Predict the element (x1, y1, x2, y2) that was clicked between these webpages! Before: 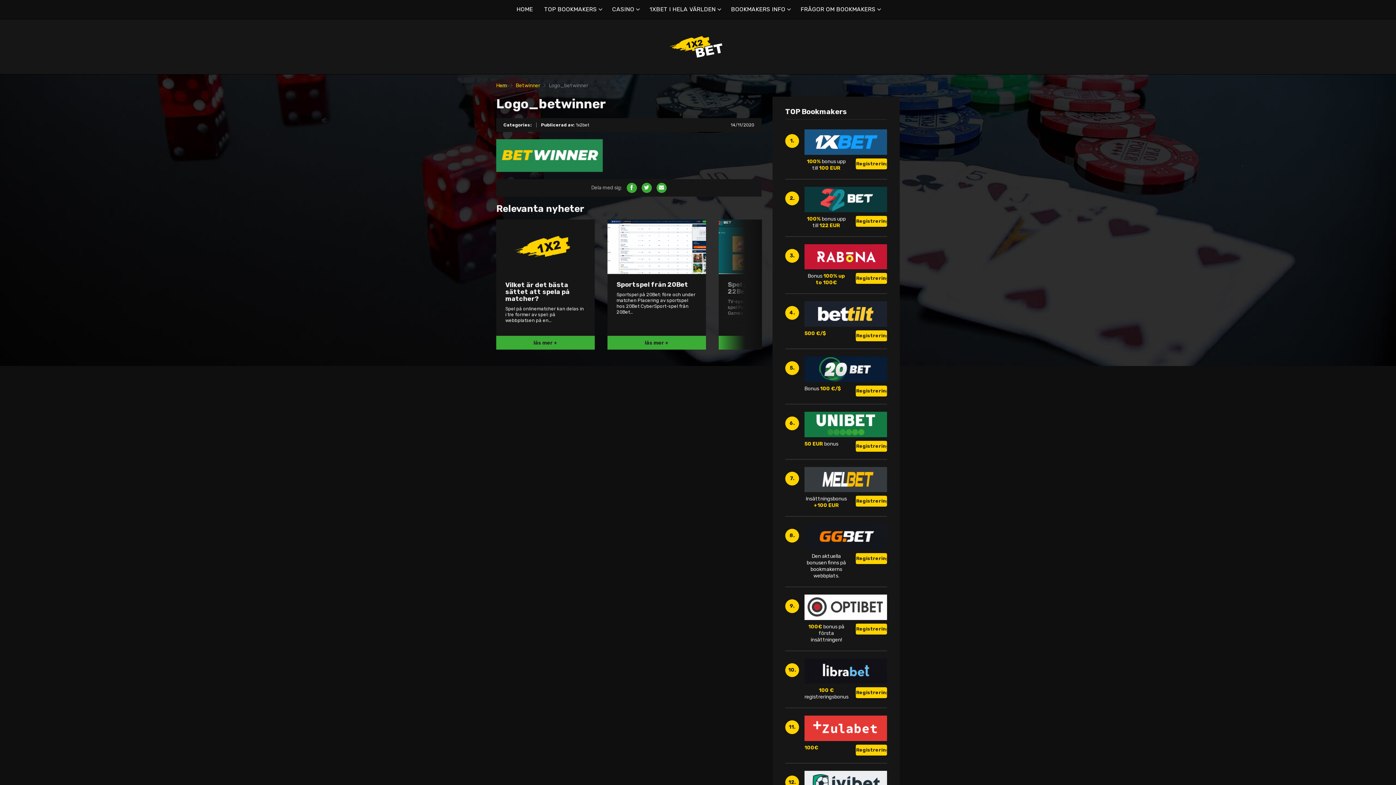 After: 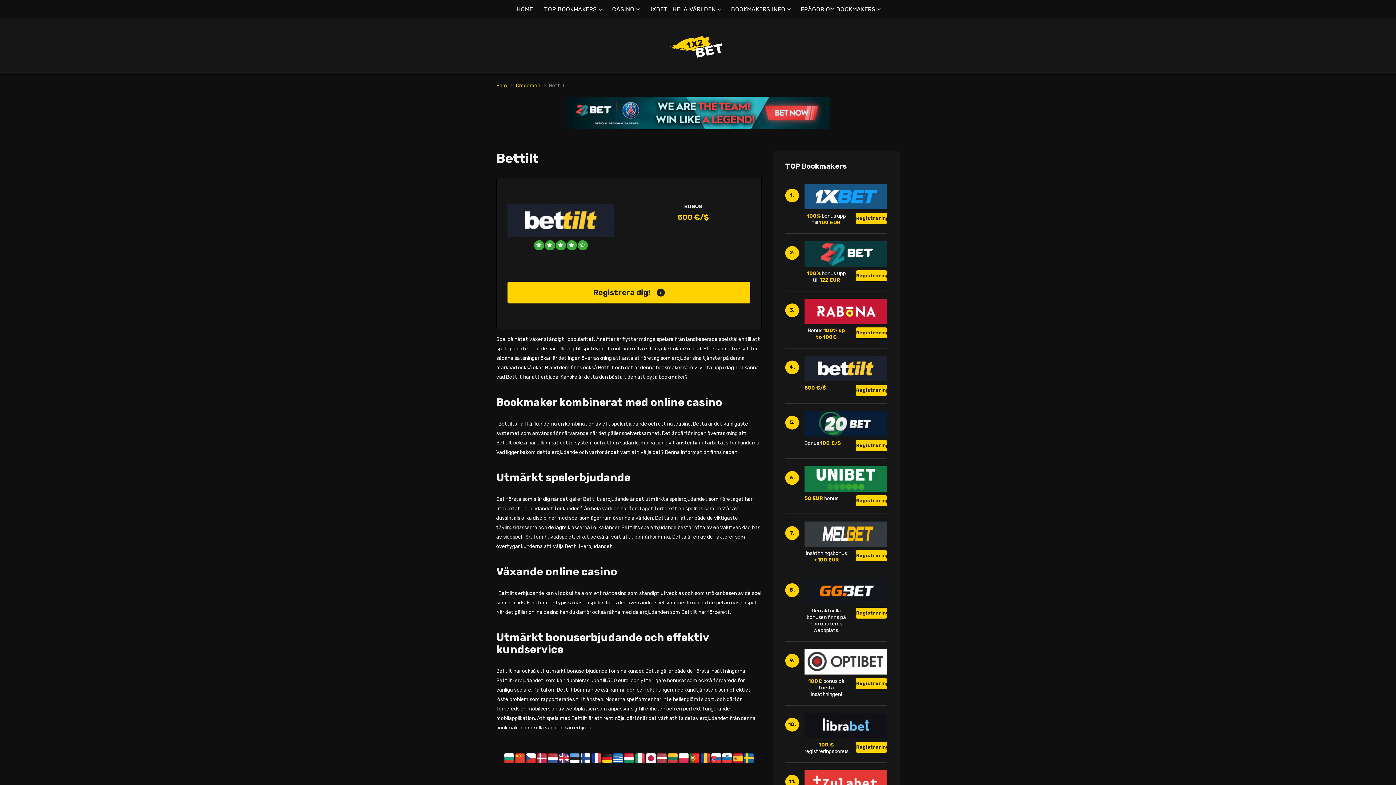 Action: bbox: (804, 310, 887, 317)